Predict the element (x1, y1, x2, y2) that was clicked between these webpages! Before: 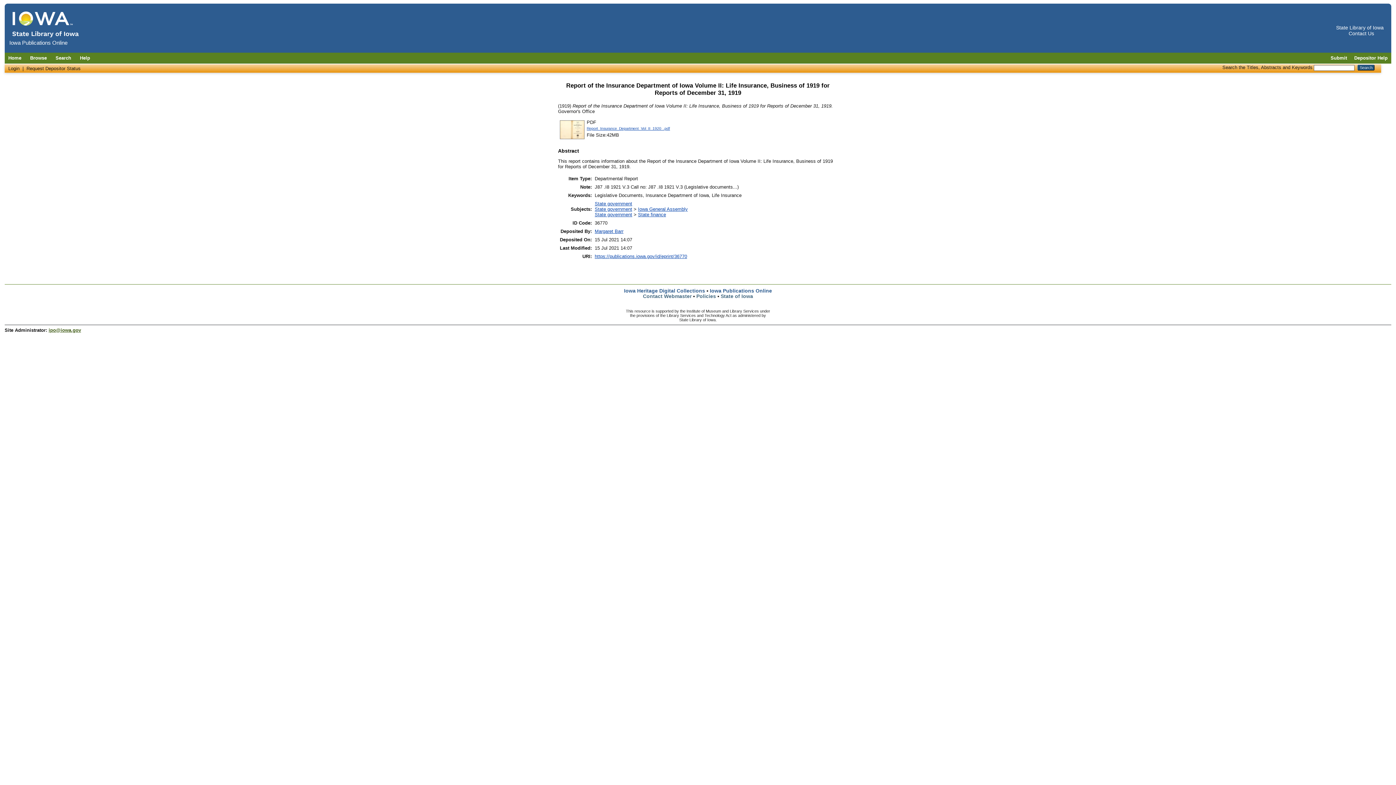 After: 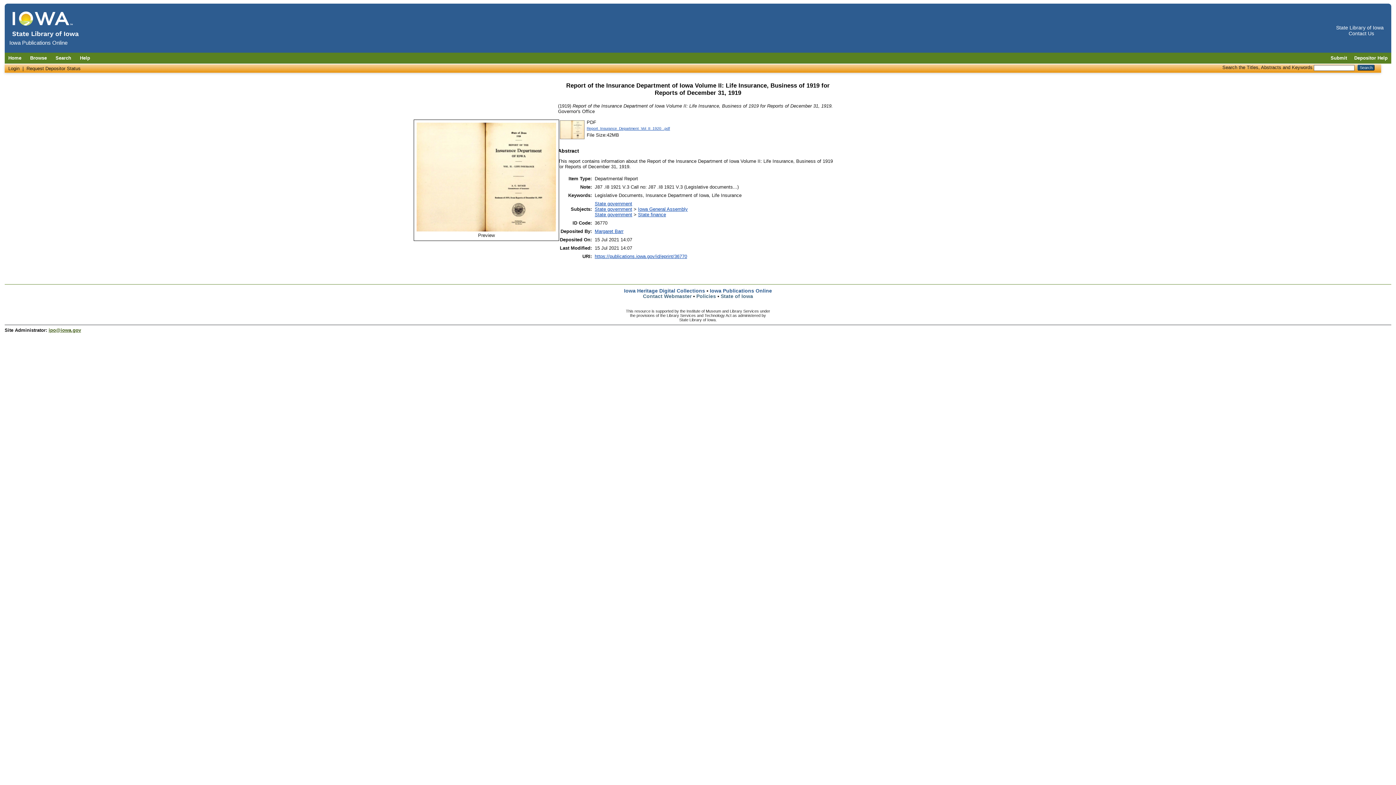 Action: bbox: (559, 135, 585, 141)